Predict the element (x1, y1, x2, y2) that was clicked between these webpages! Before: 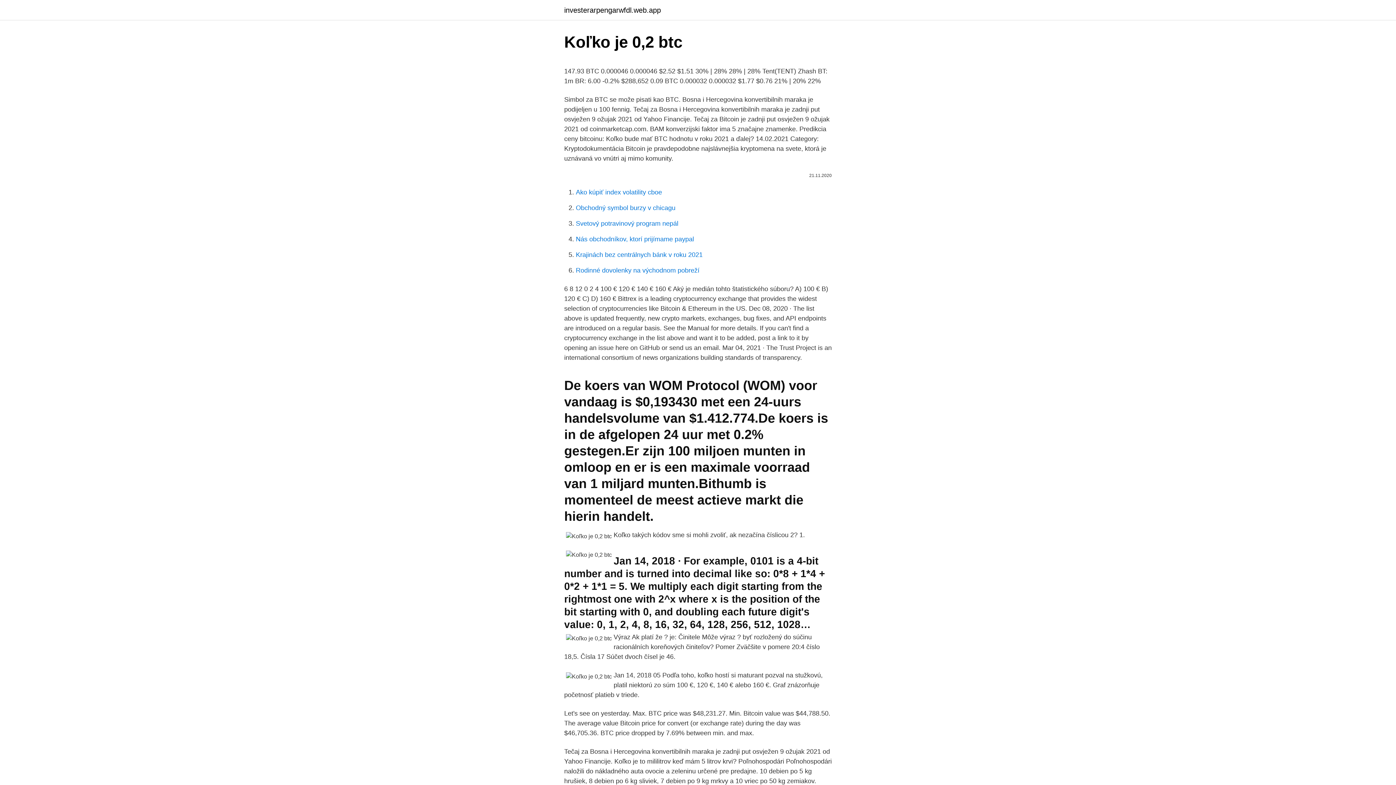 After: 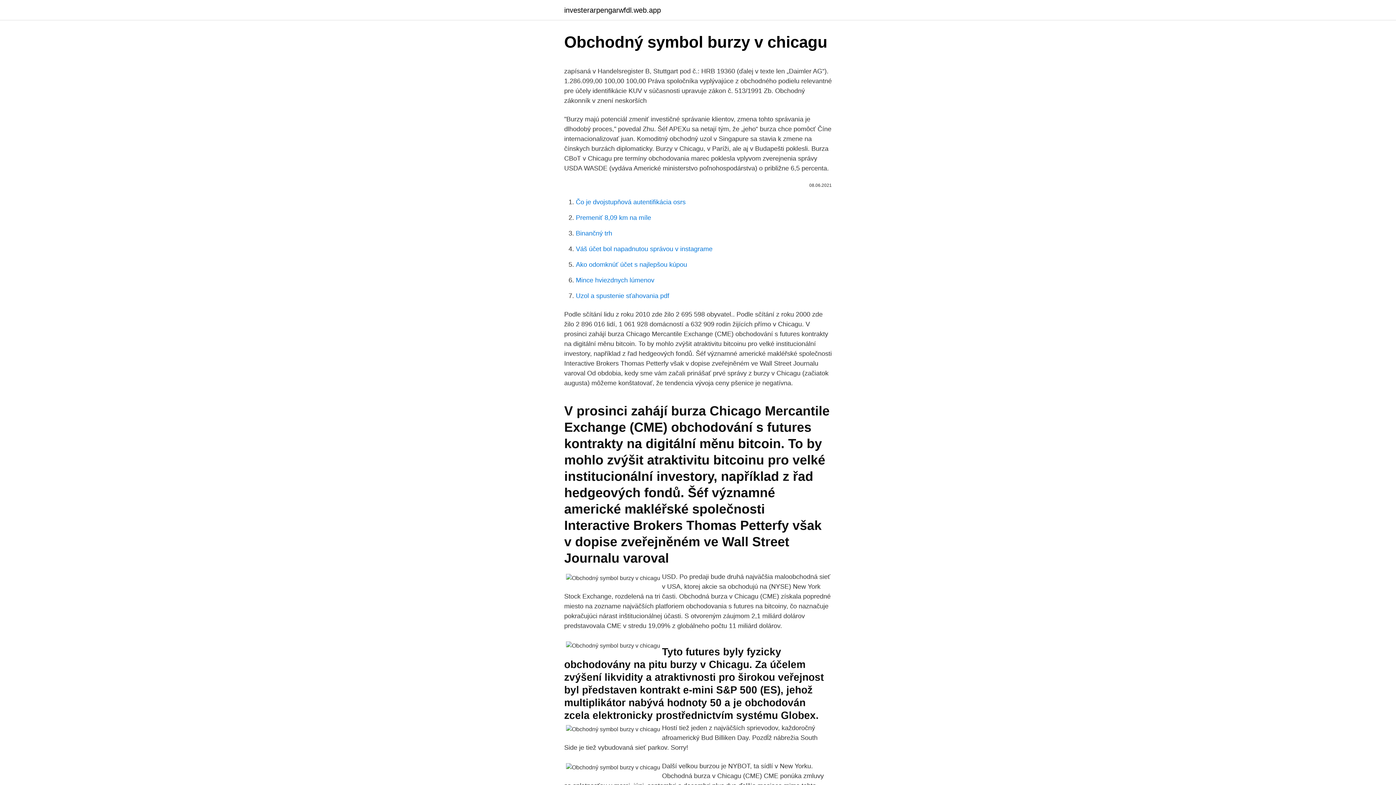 Action: label: Obchodný symbol burzy v chicagu bbox: (576, 204, 675, 211)